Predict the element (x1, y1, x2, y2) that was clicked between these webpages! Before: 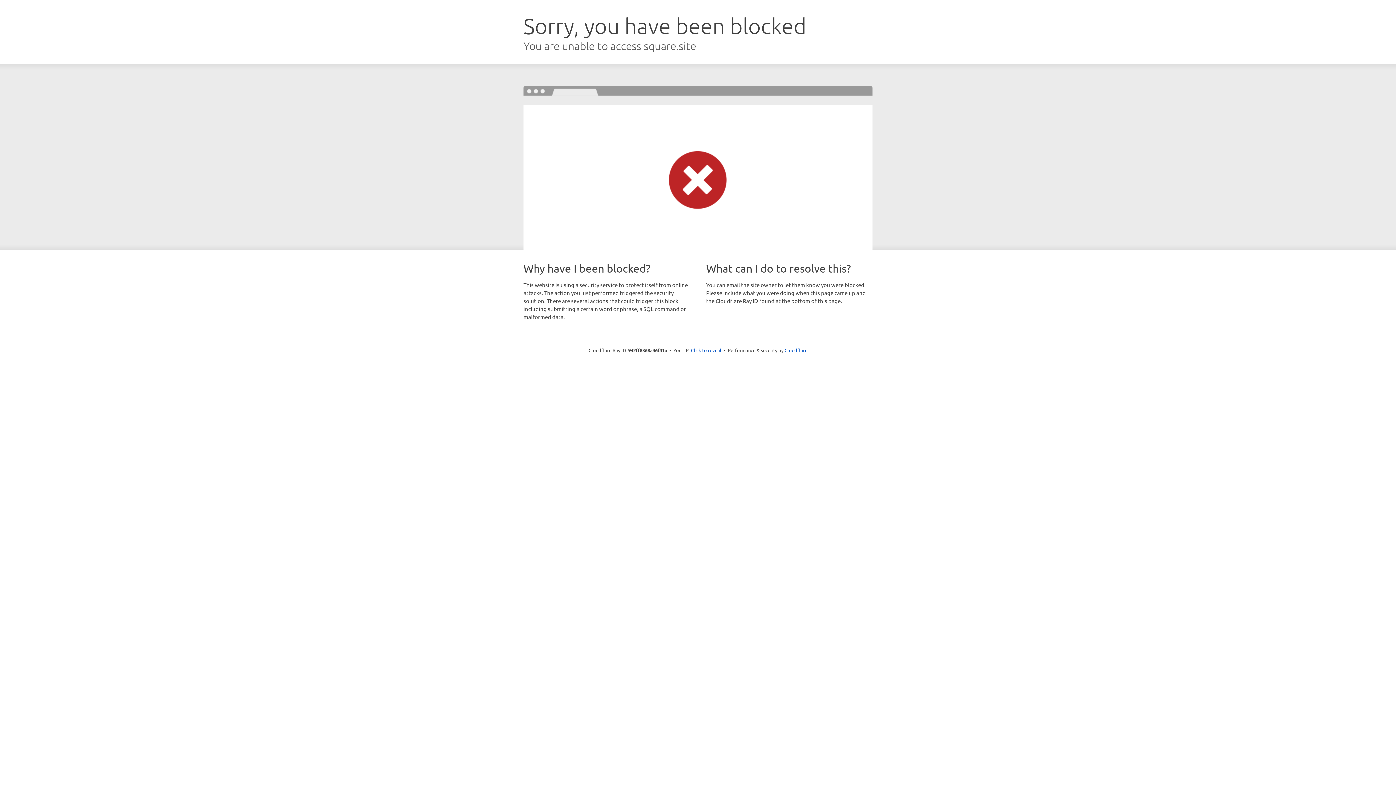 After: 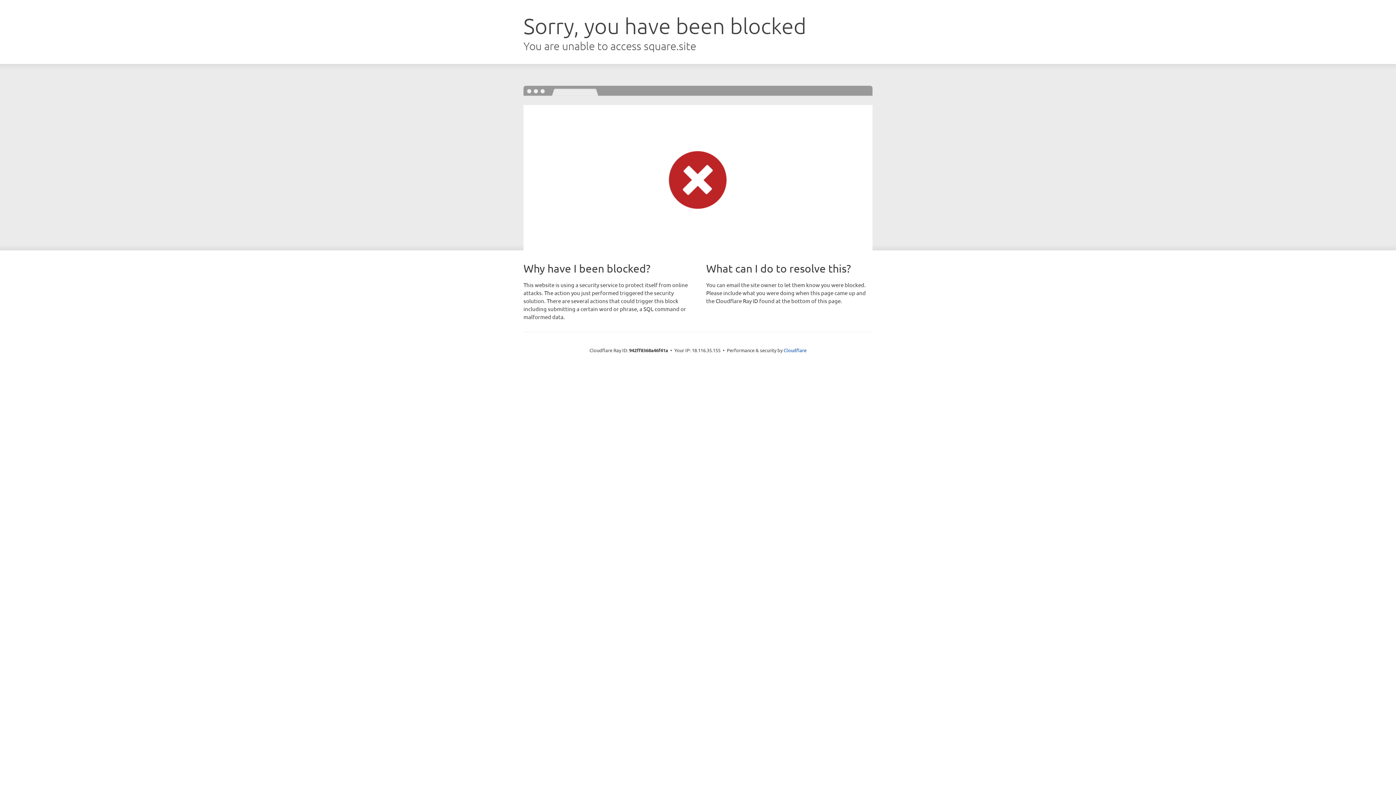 Action: bbox: (691, 346, 721, 353) label: Click to reveal